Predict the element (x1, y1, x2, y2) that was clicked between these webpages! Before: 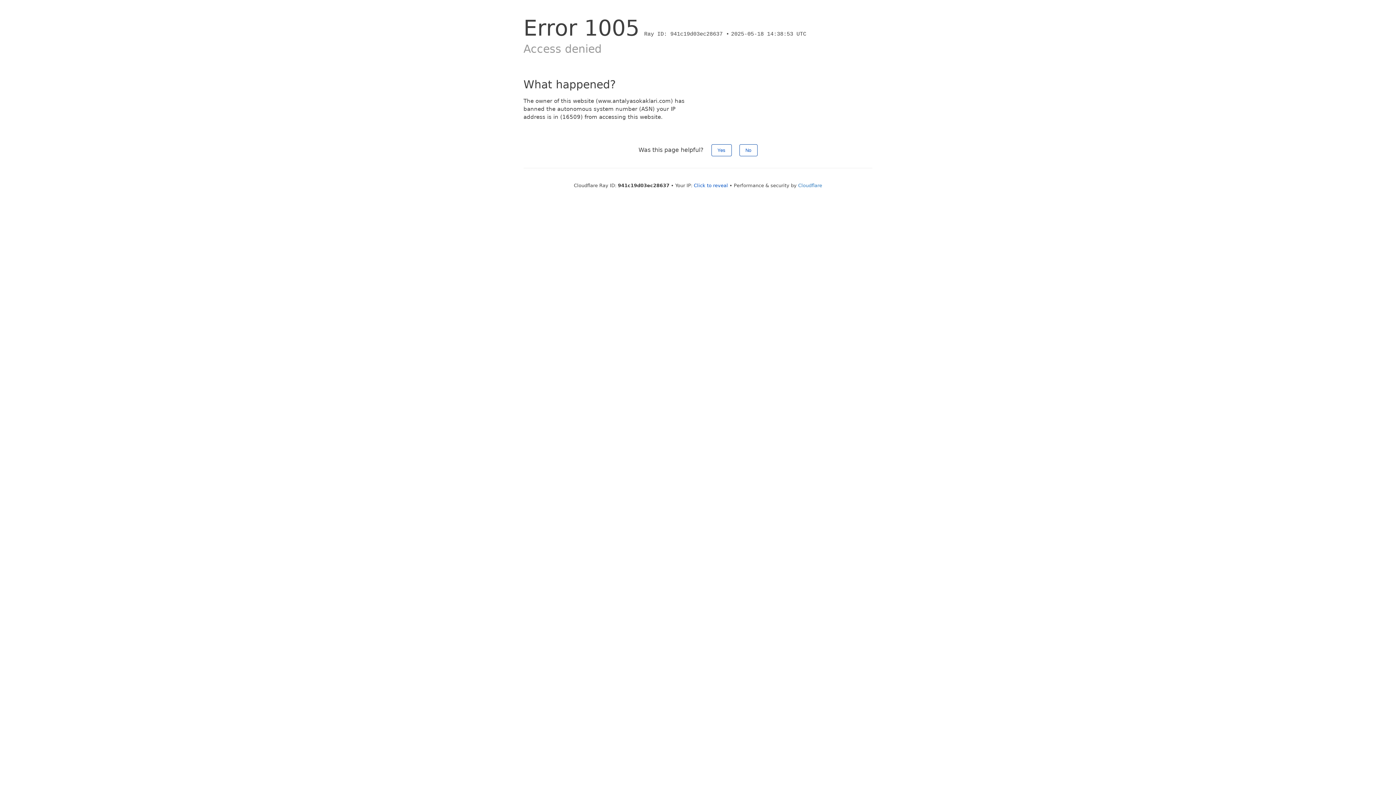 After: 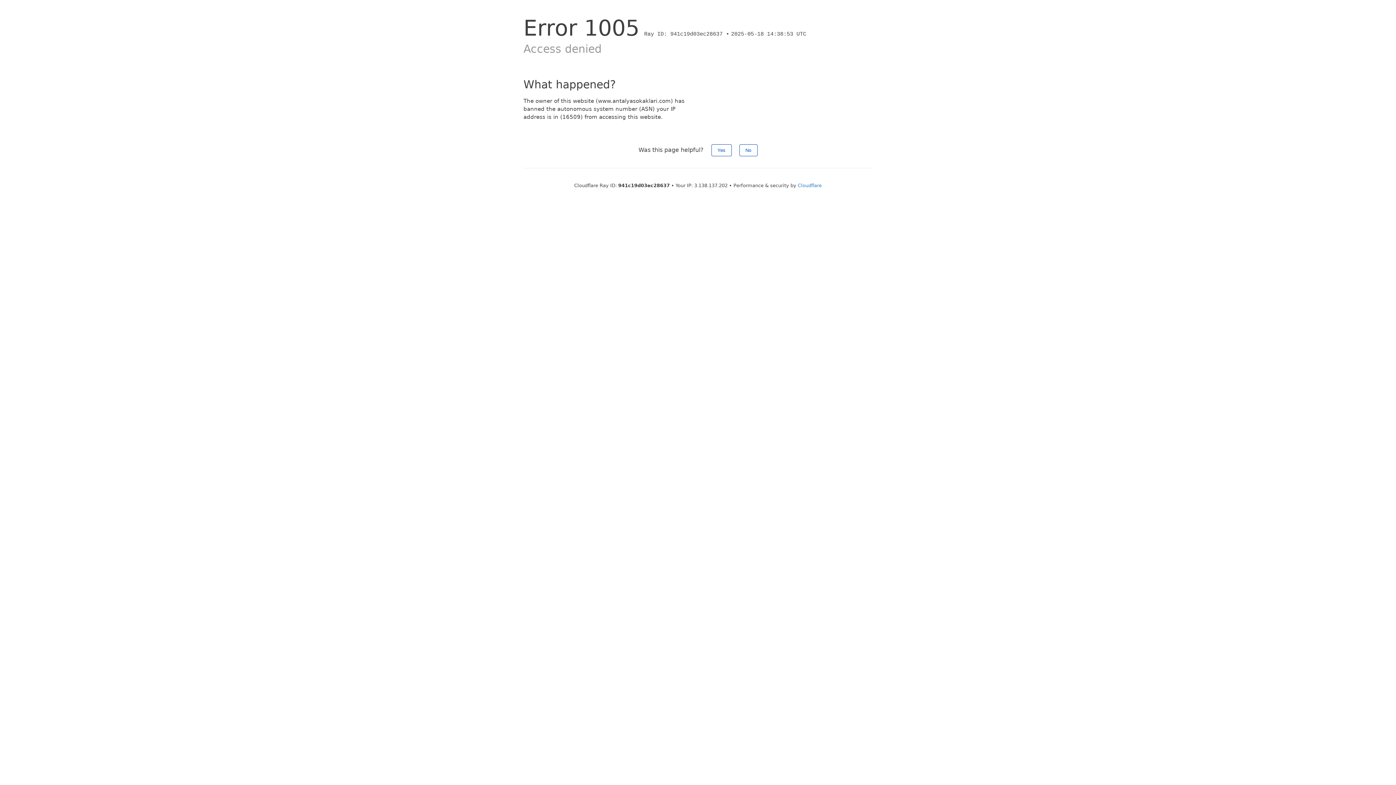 Action: bbox: (694, 182, 728, 188) label: Click to reveal